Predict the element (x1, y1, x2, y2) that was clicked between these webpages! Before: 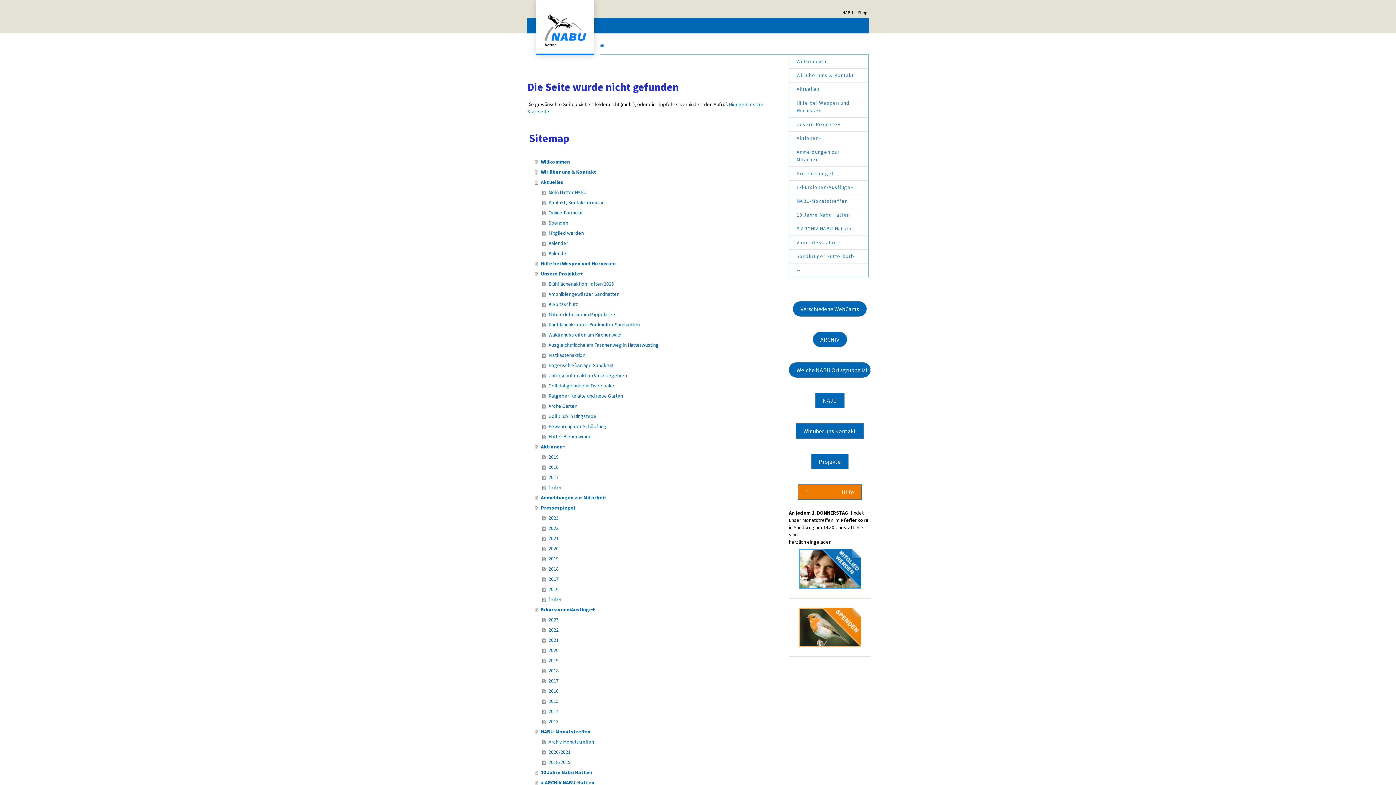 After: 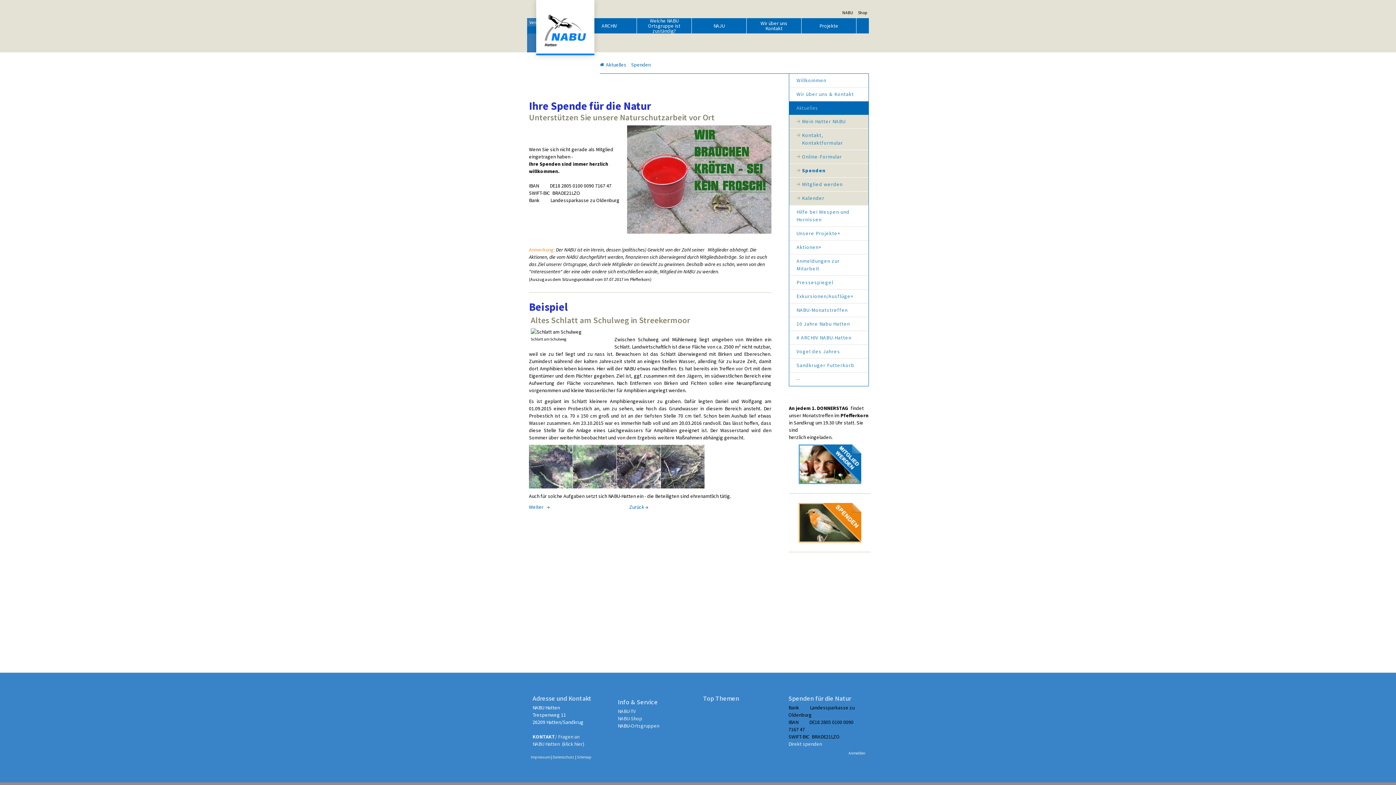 Action: bbox: (542, 217, 773, 228) label: Spenden